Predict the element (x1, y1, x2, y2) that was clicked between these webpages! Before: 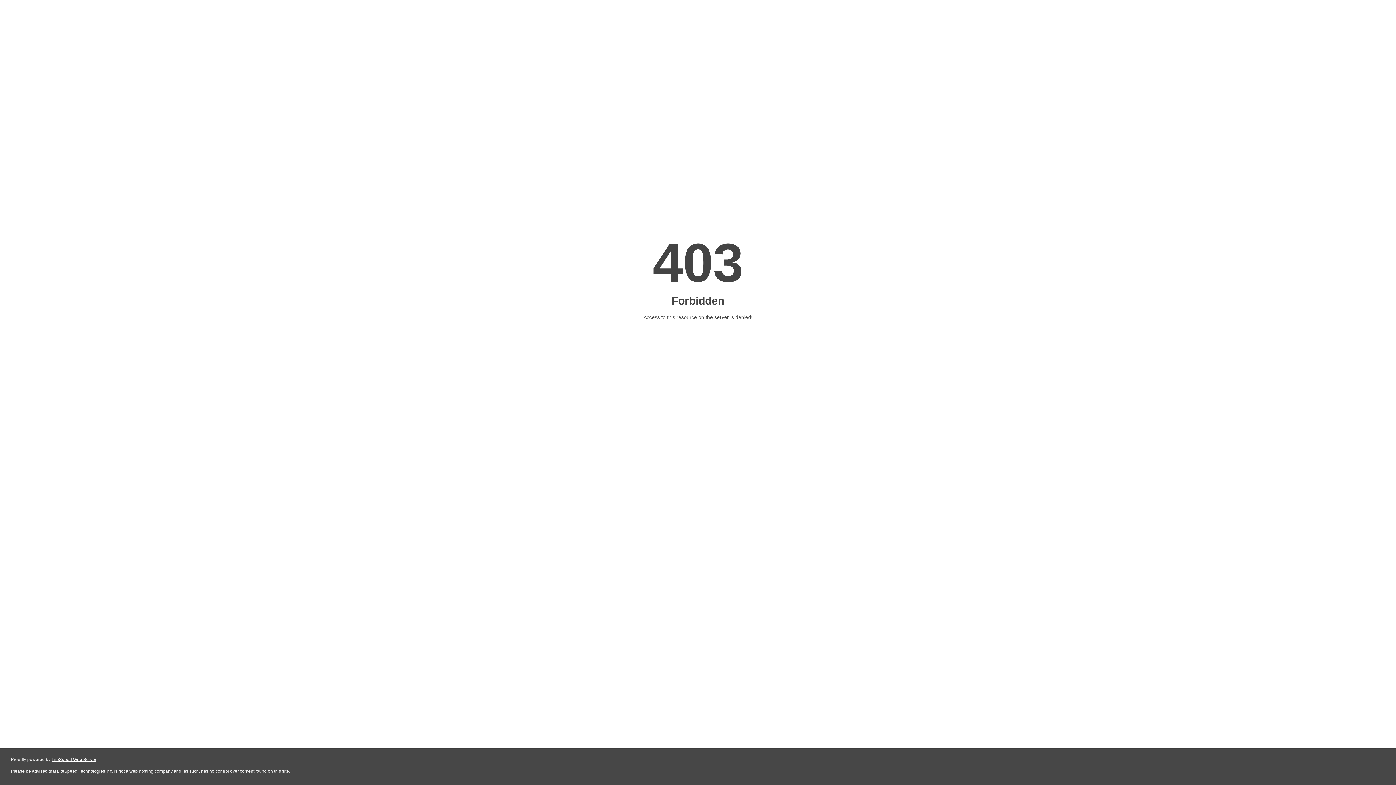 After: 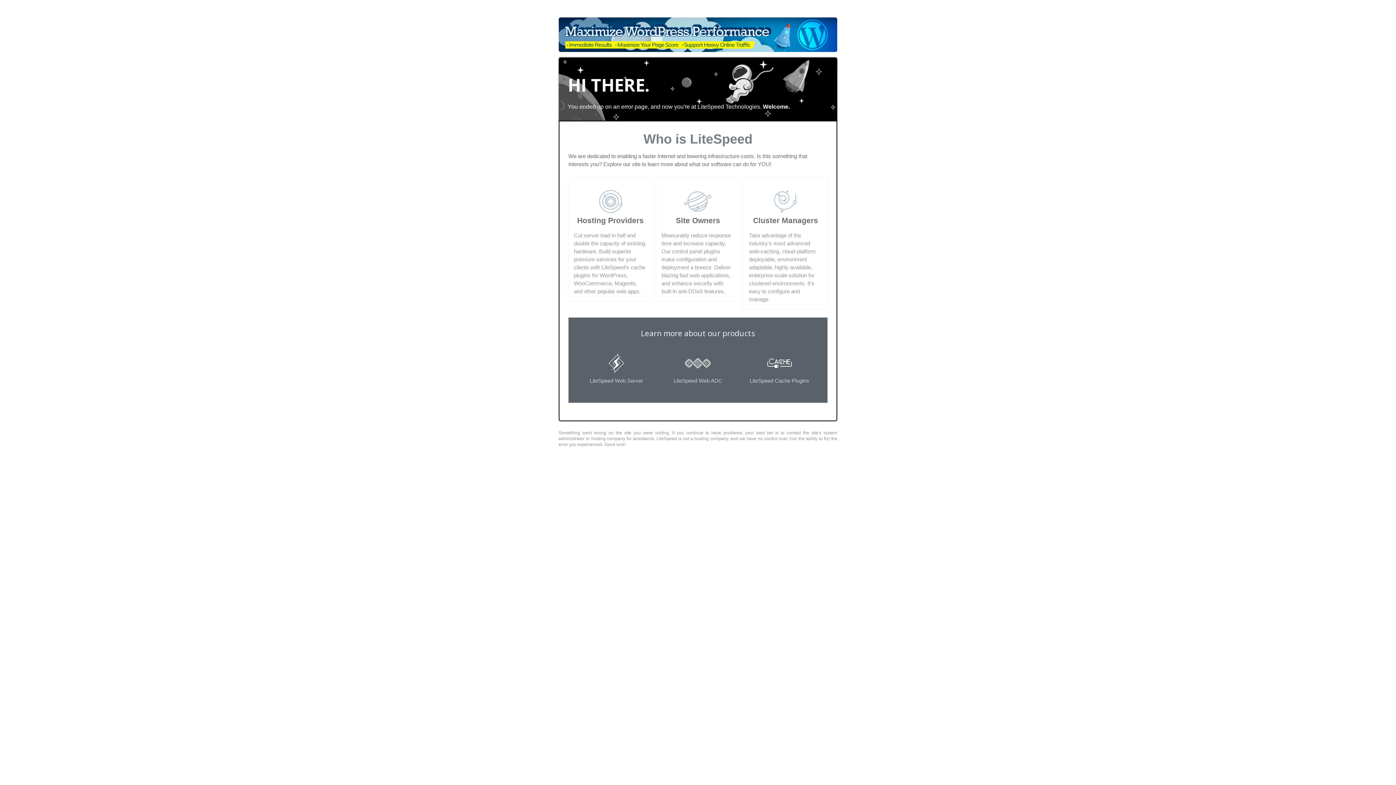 Action: bbox: (51, 757, 96, 762) label: LiteSpeed Web Server